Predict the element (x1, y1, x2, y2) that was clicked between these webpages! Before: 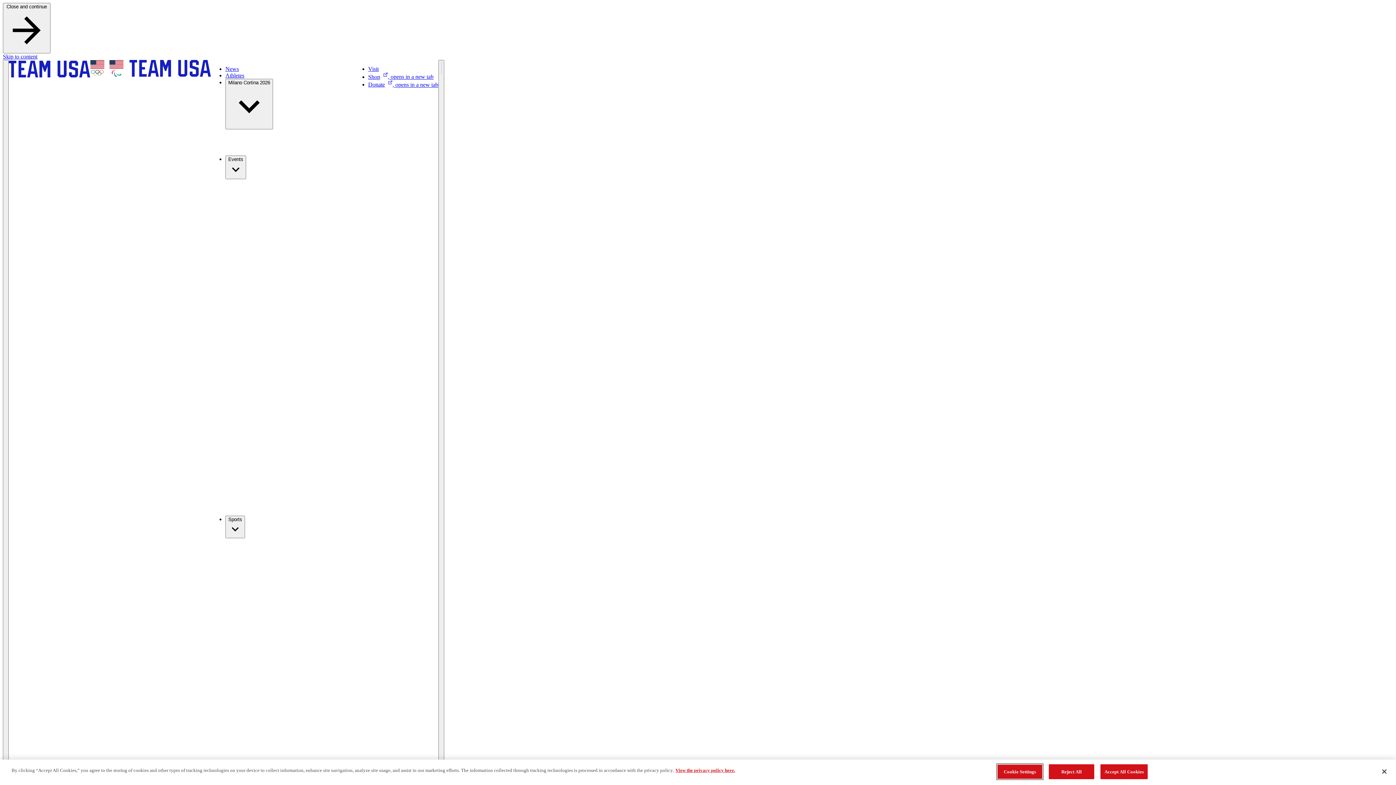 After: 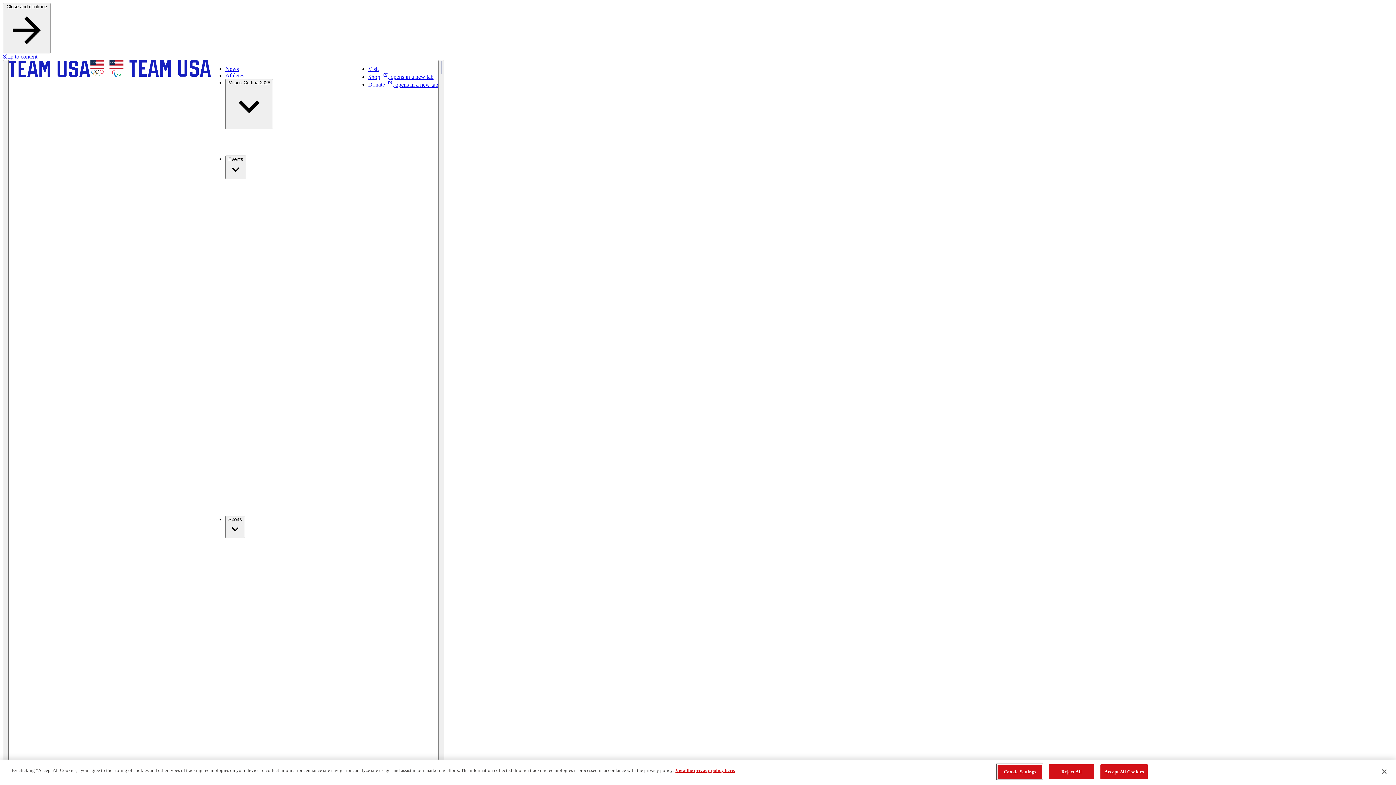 Action: bbox: (8, 60, 210, 1079)